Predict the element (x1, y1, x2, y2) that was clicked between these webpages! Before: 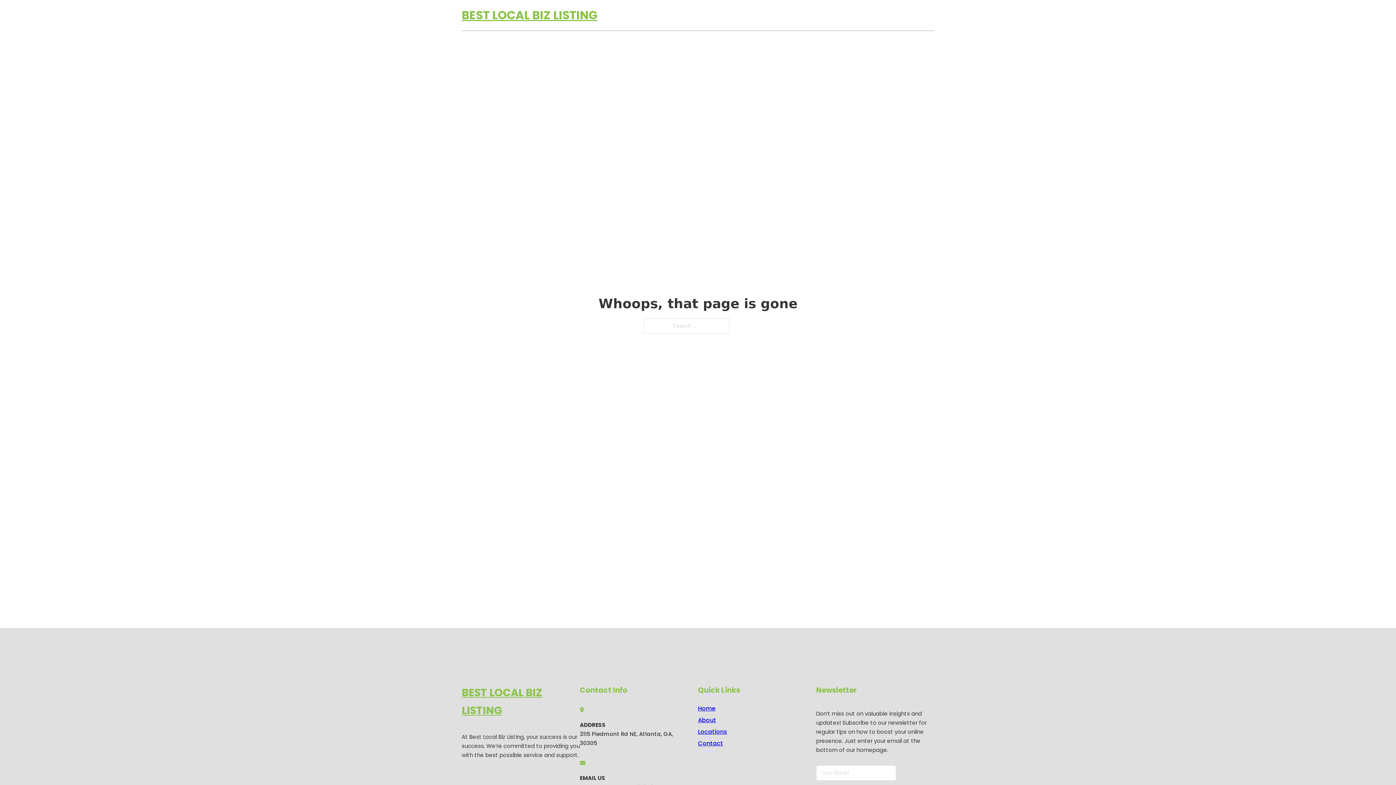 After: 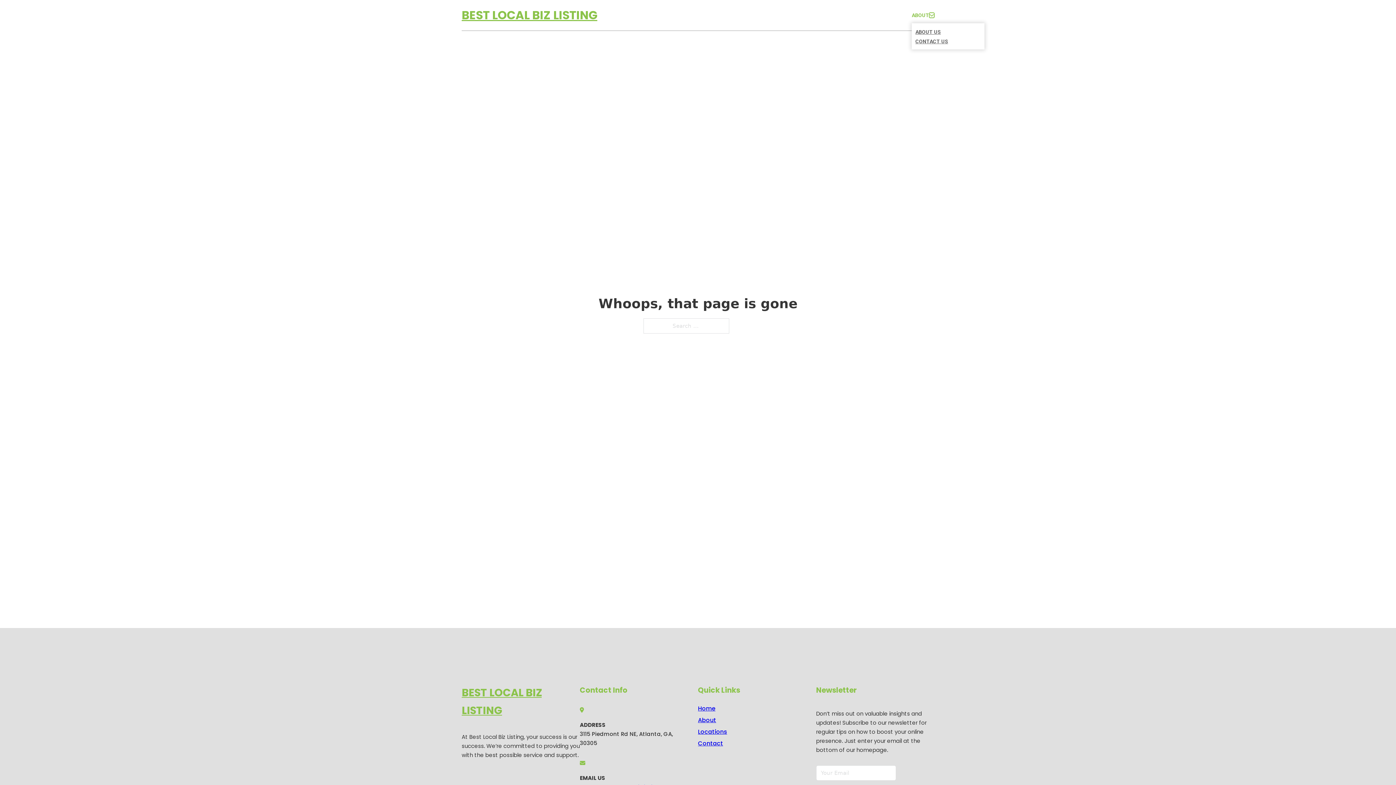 Action: bbox: (929, 12, 934, 17) label: Toggle dropdown